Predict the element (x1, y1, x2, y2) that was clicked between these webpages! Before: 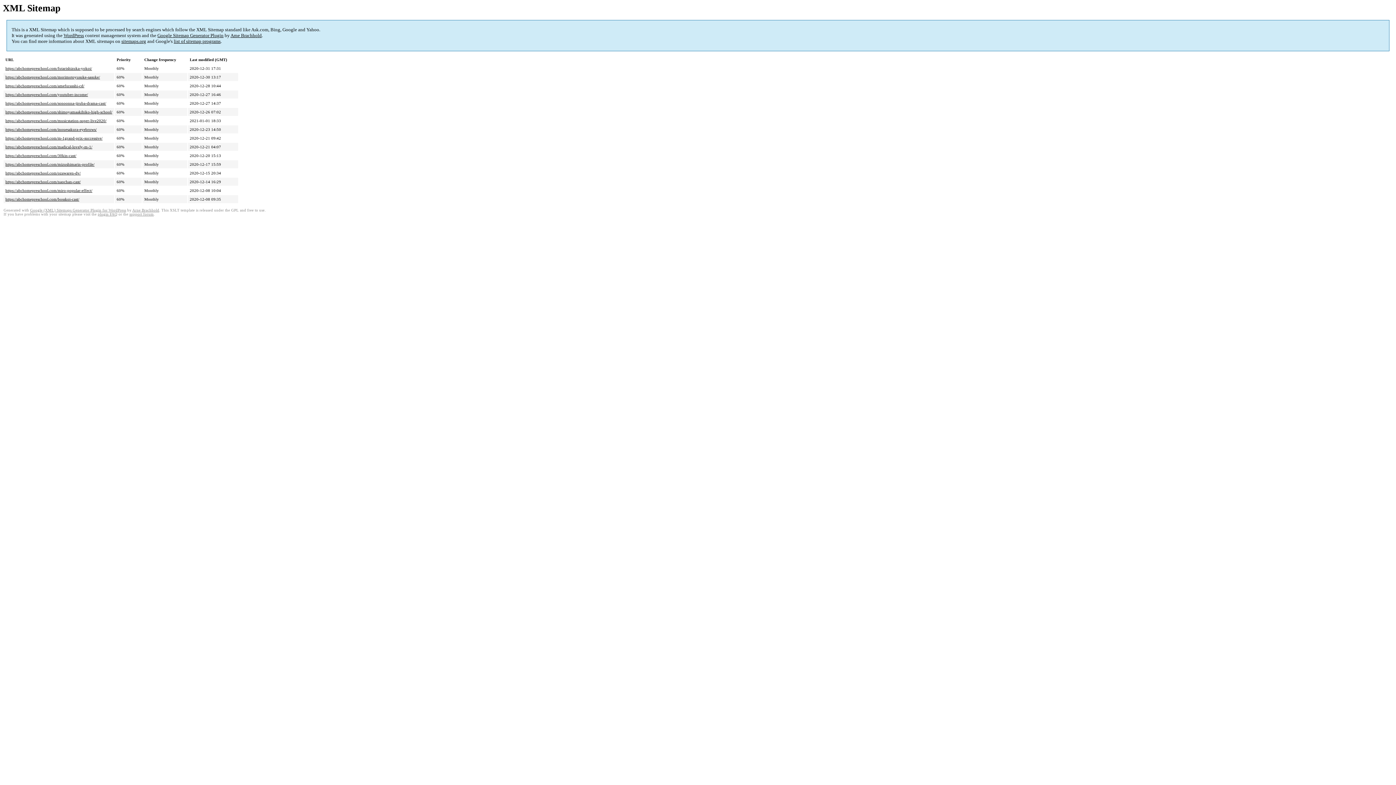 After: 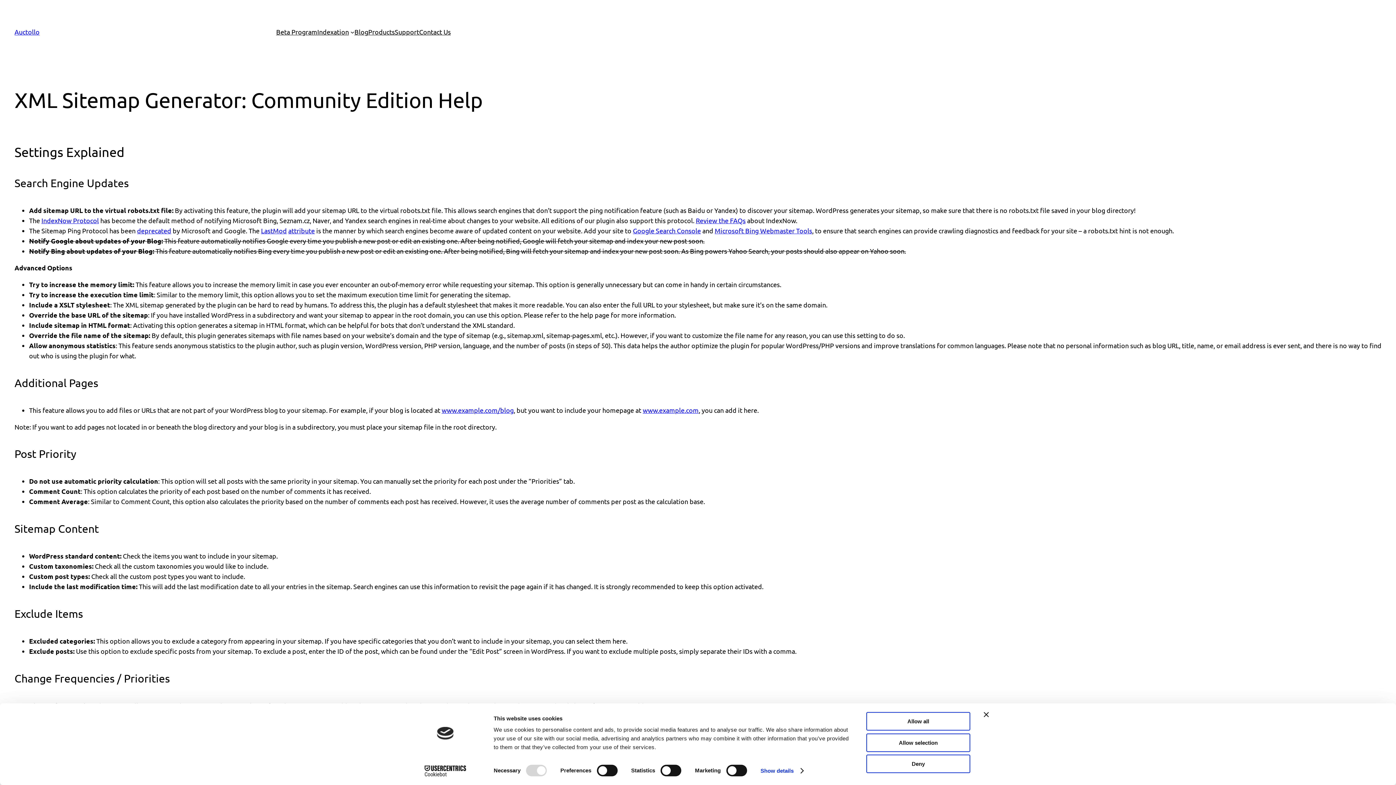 Action: bbox: (97, 212, 117, 216) label: plugin FAQ